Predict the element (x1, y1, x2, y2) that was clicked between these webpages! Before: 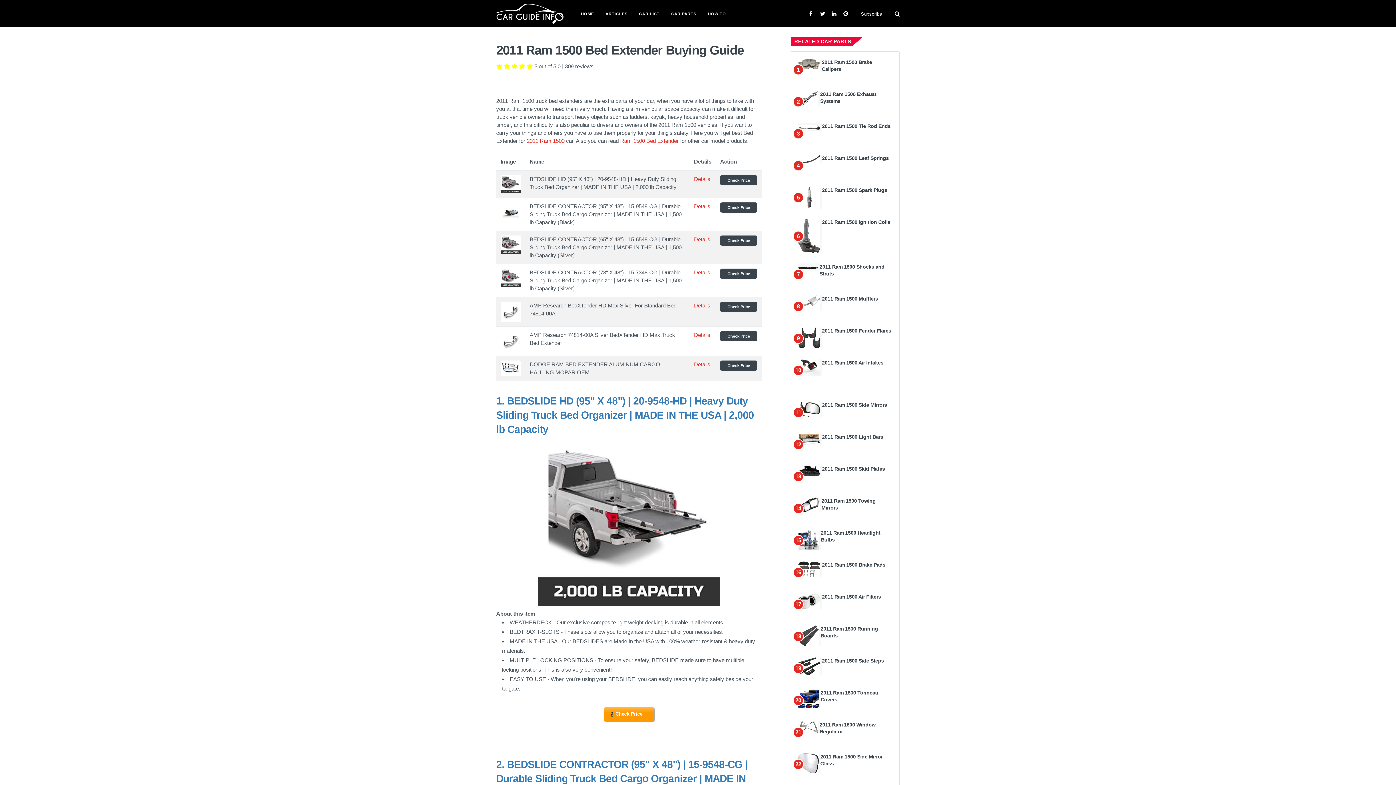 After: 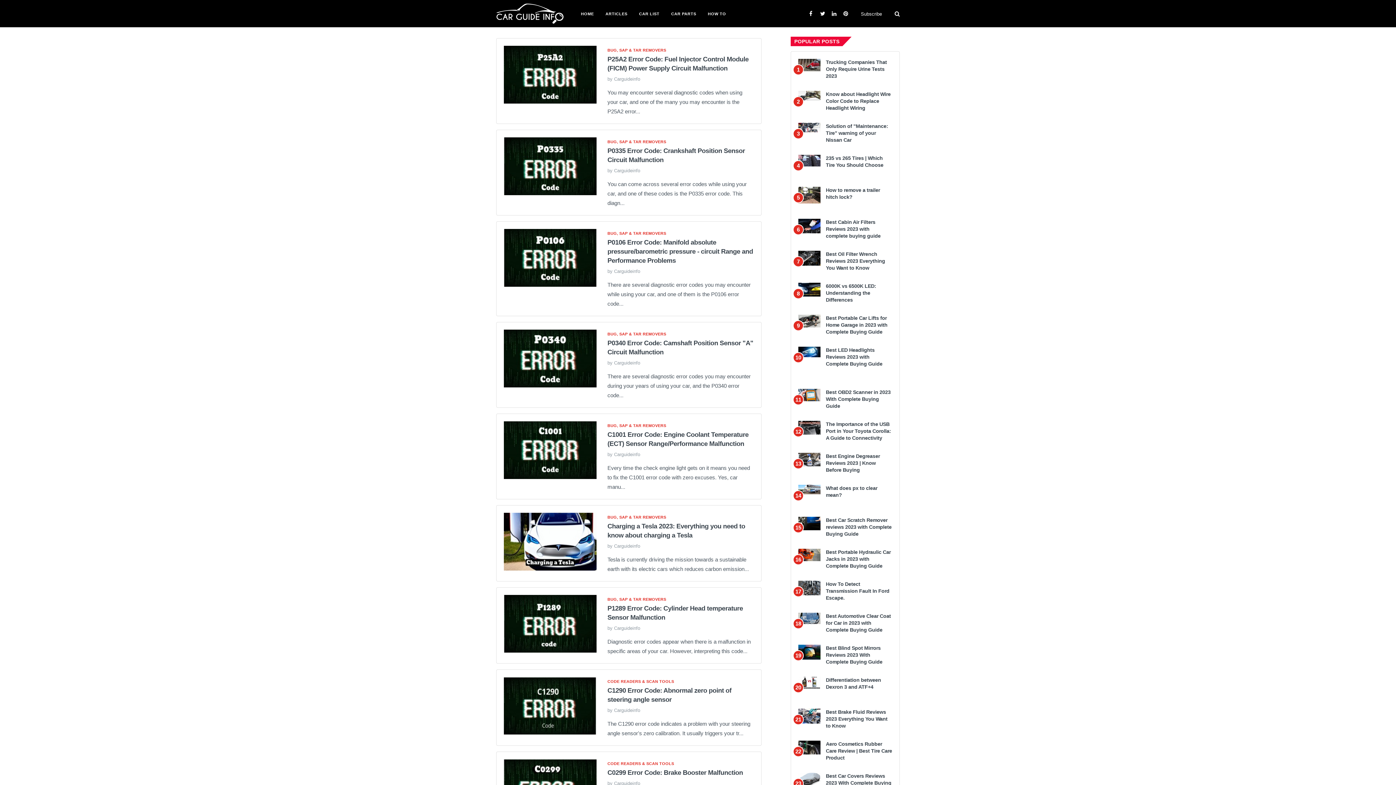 Action: label: ARTICLES bbox: (599, 4, 633, 22)